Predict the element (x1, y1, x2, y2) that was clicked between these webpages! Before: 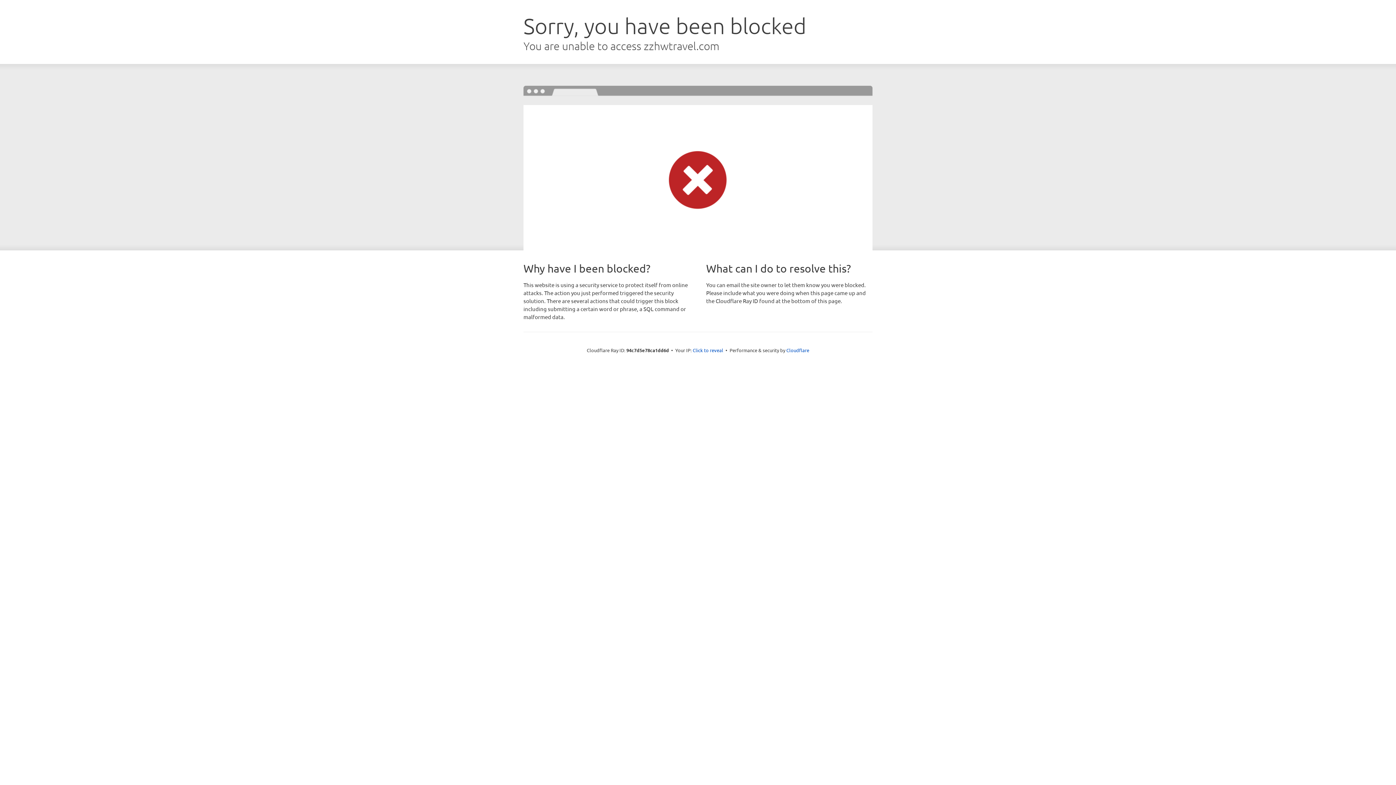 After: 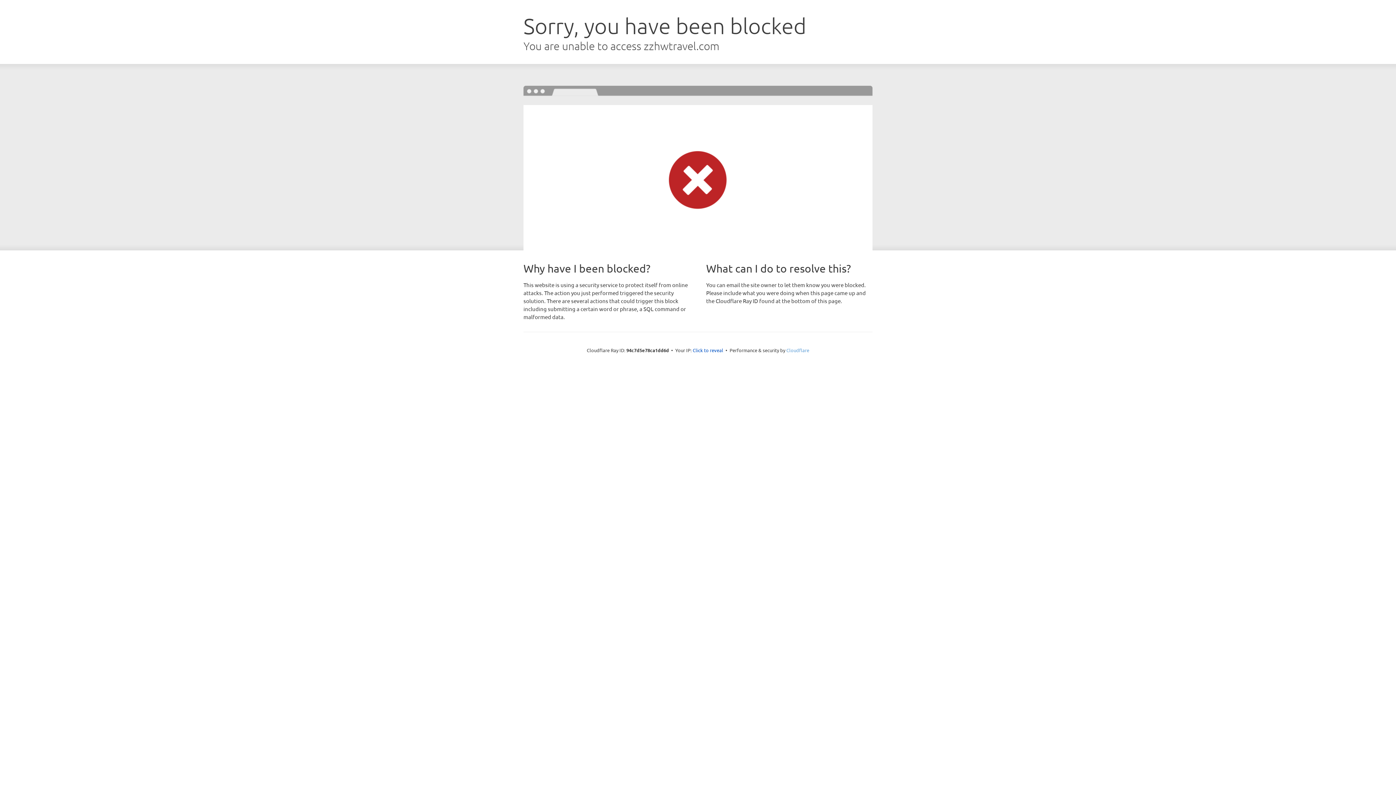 Action: bbox: (786, 347, 809, 353) label: Cloudflare